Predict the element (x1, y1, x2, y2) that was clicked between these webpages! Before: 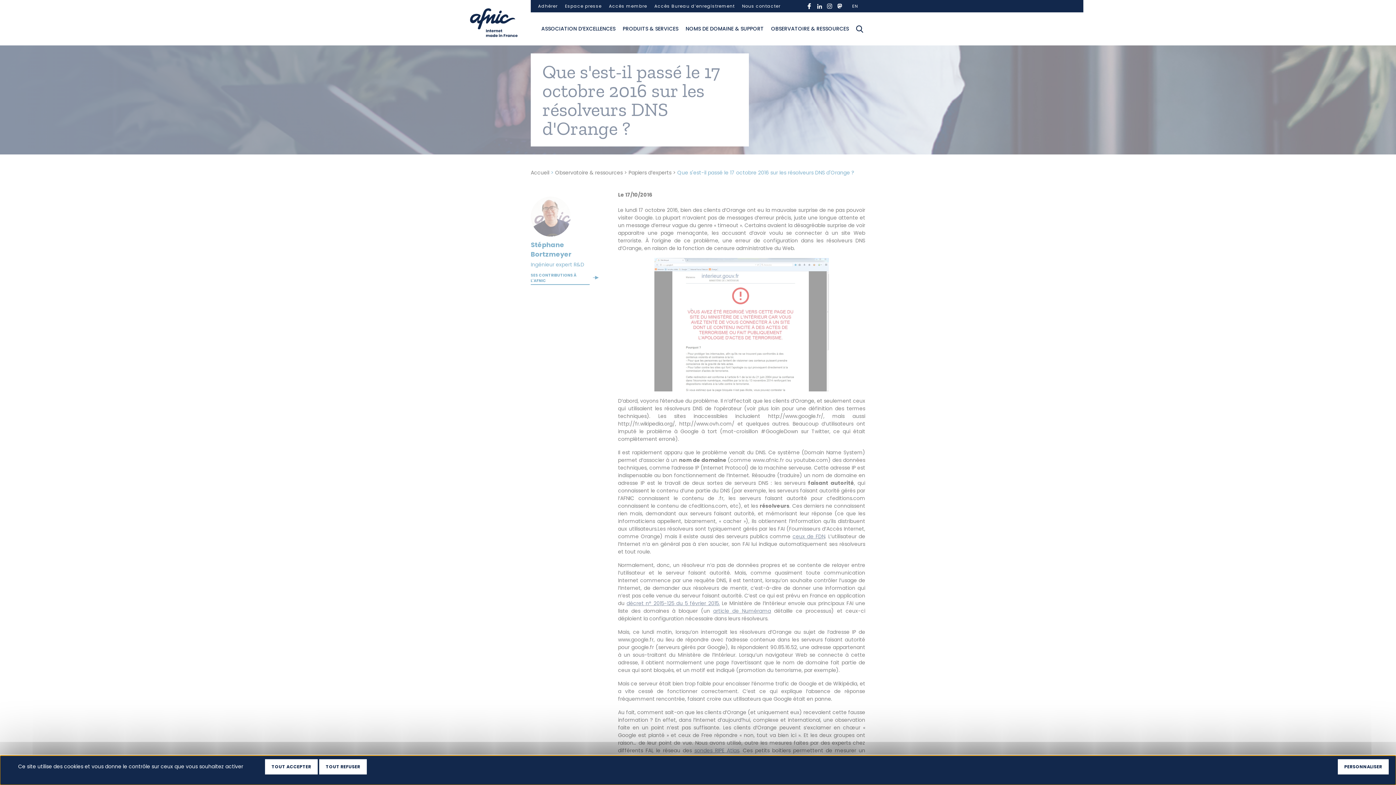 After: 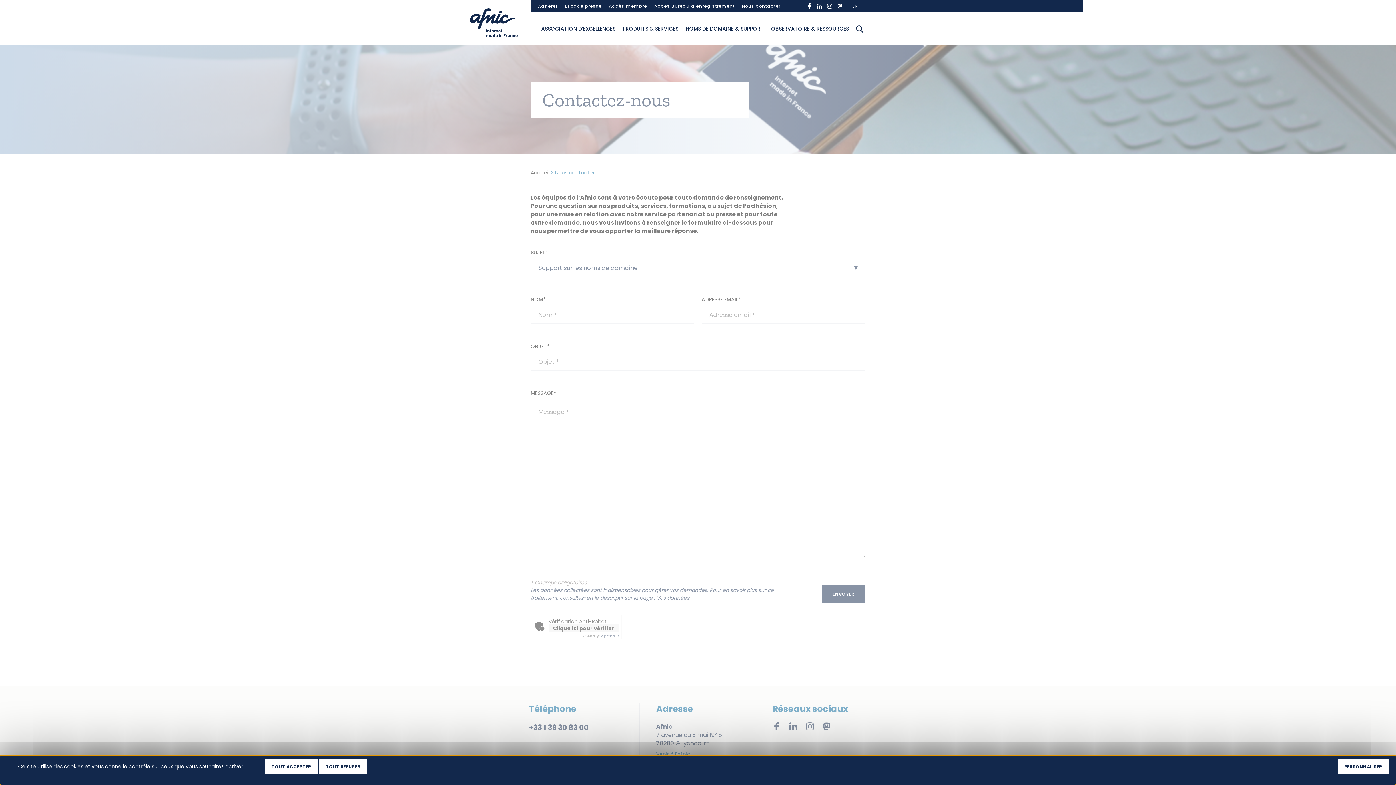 Action: label: Nous contacter bbox: (738, 0, 788, 12)